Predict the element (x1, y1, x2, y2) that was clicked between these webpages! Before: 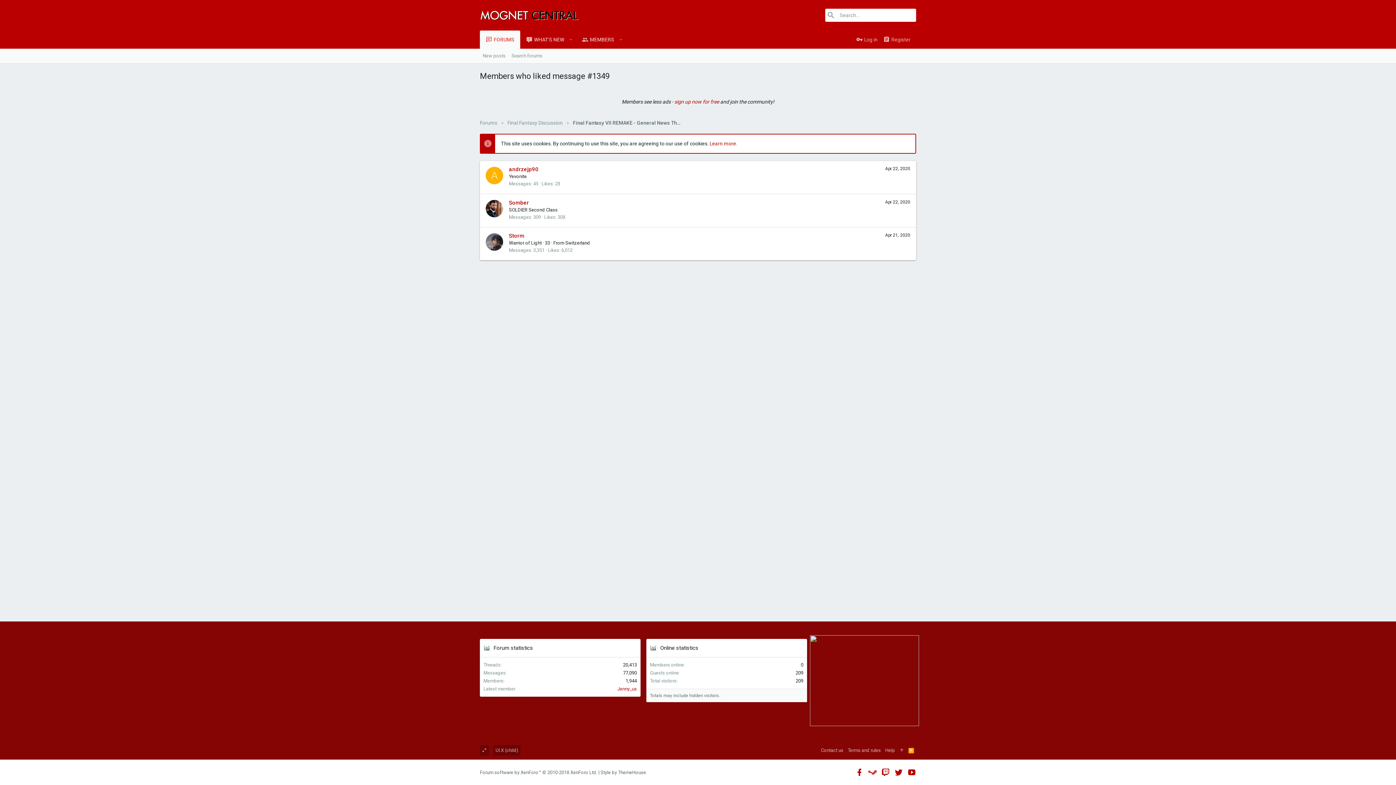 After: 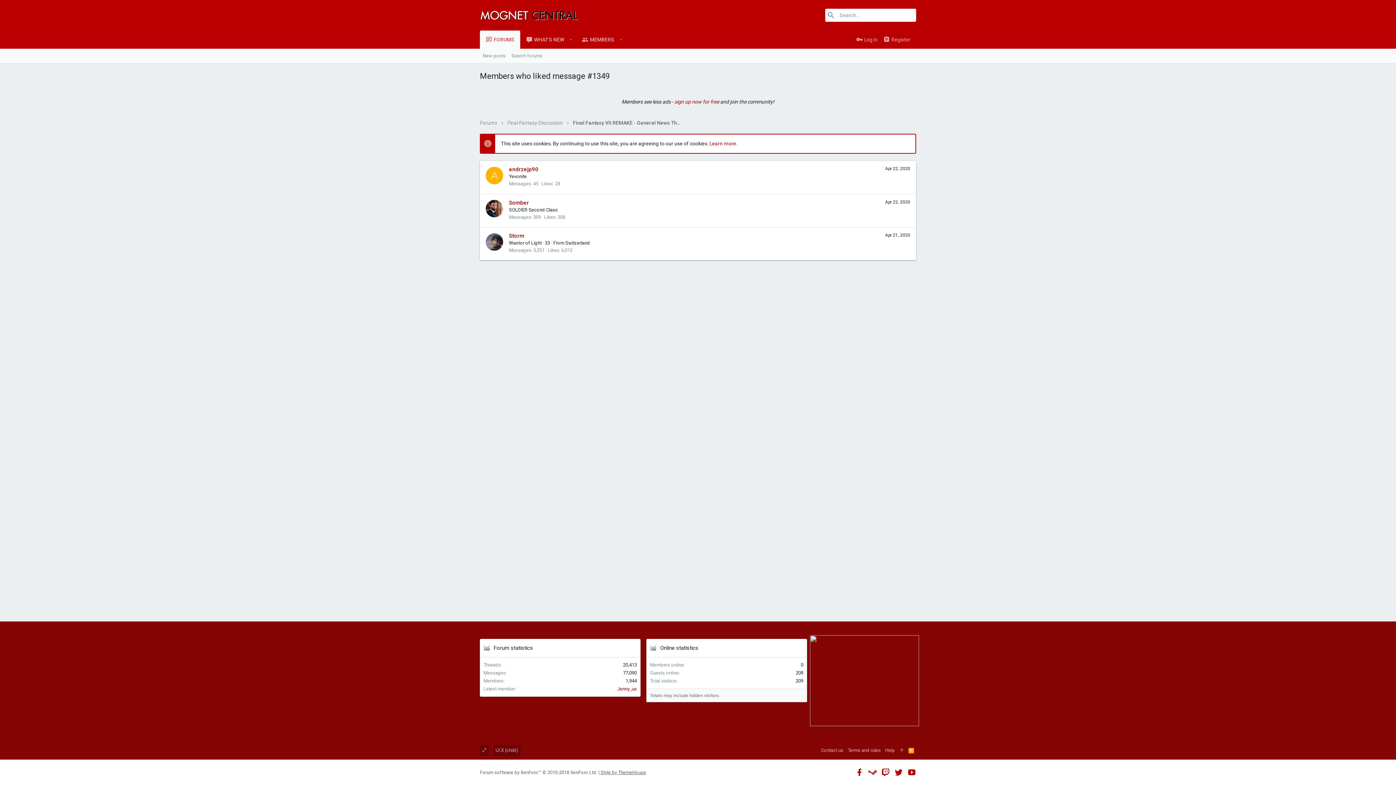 Action: bbox: (600, 770, 646, 775) label: Style by ThemeHouse